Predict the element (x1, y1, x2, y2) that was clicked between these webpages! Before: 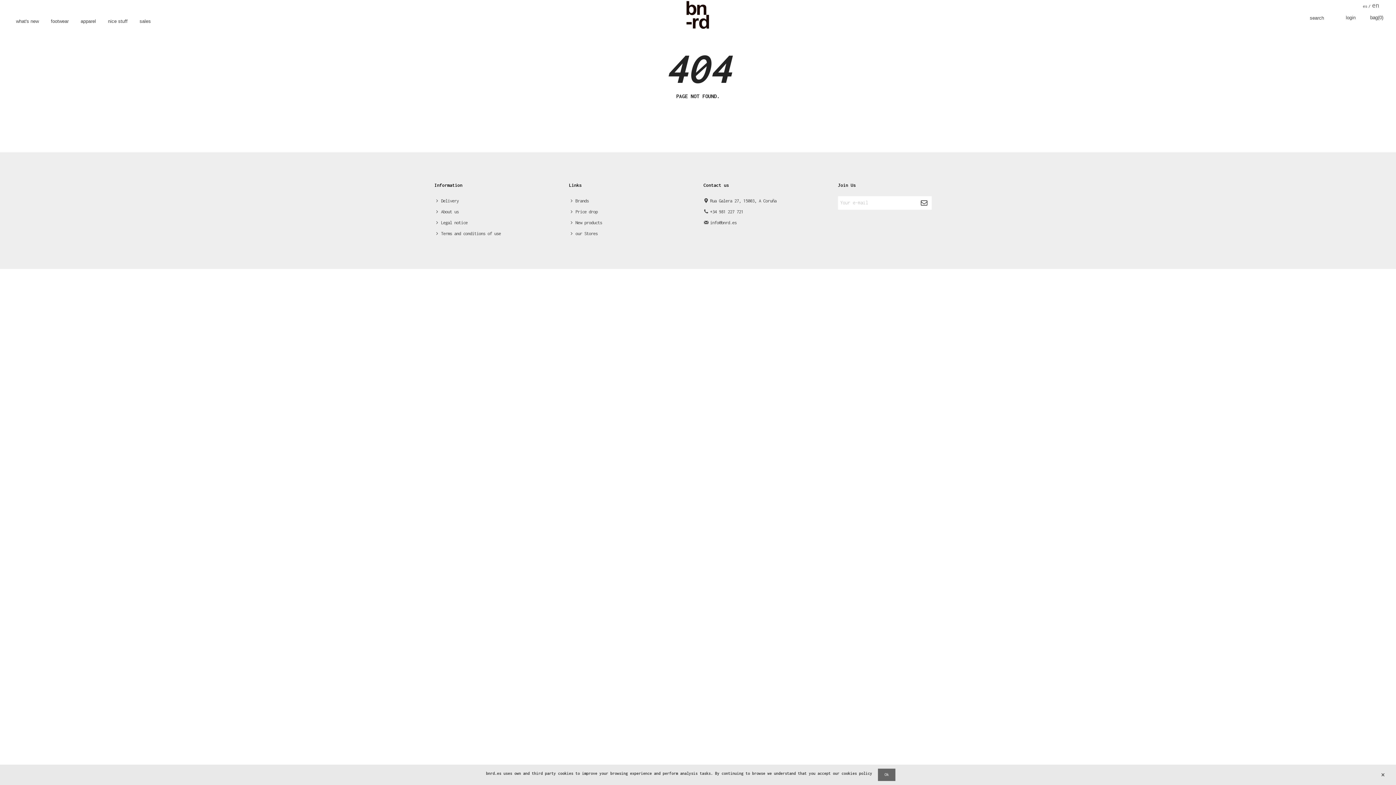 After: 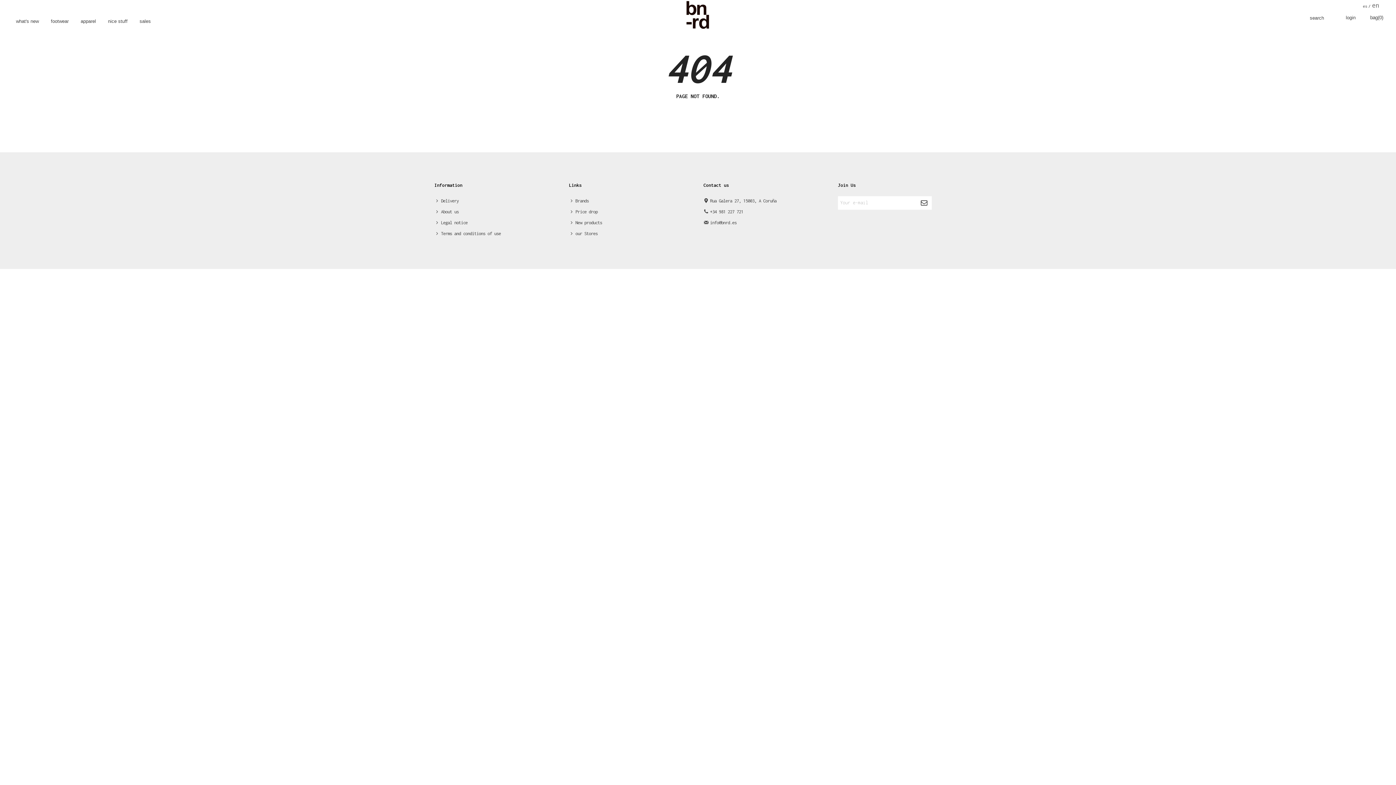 Action: bbox: (1381, 768, 1385, 781) label: Close